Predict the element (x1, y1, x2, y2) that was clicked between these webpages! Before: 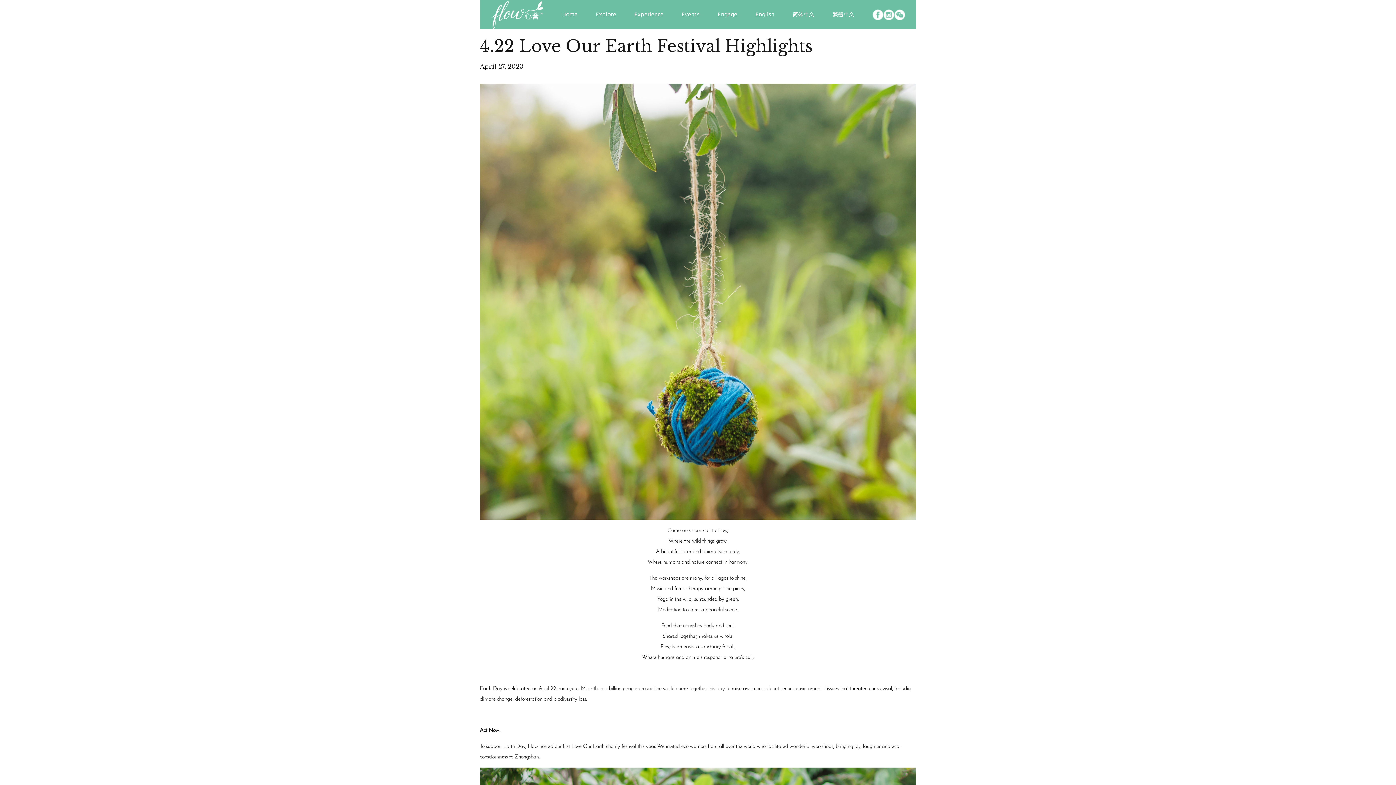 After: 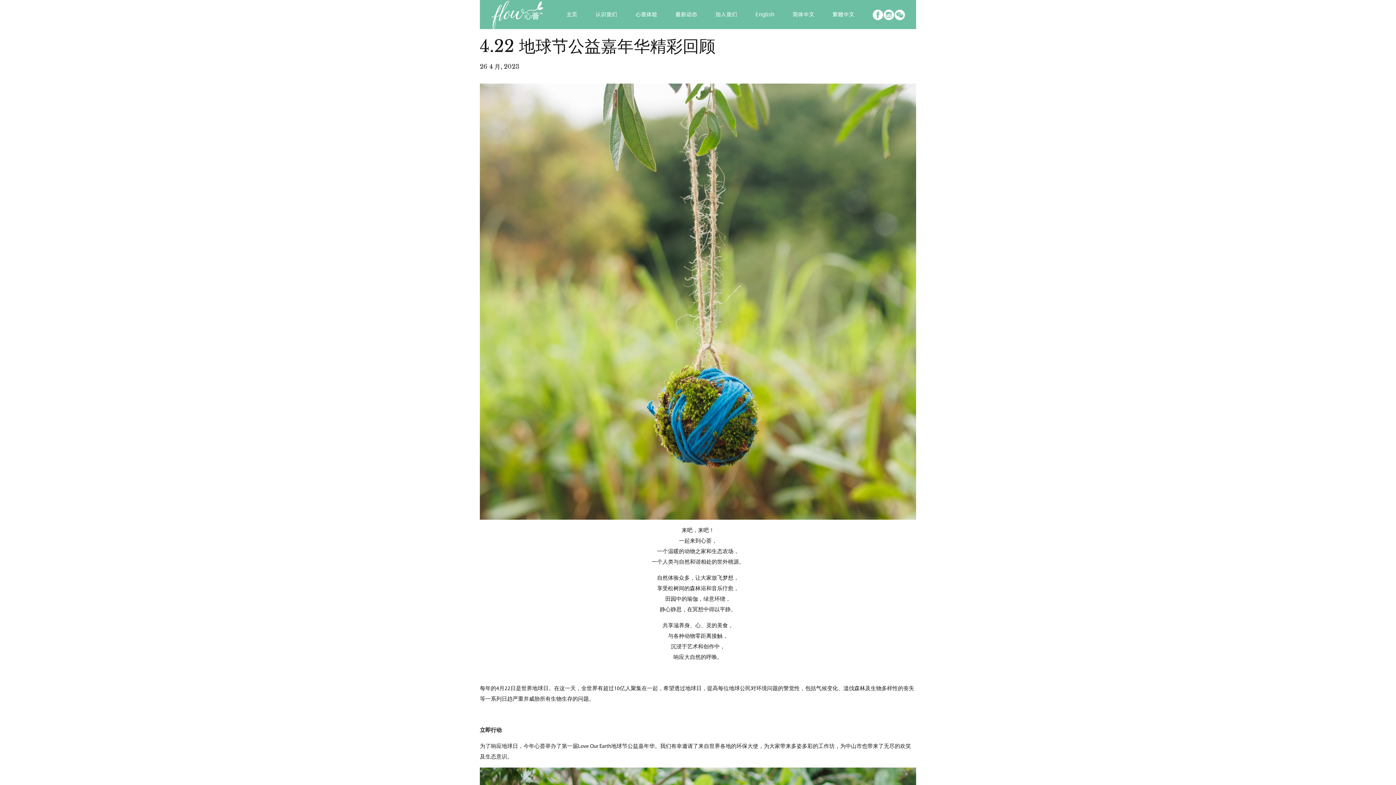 Action: label: 简体中文 bbox: (792, 0, 814, 29)